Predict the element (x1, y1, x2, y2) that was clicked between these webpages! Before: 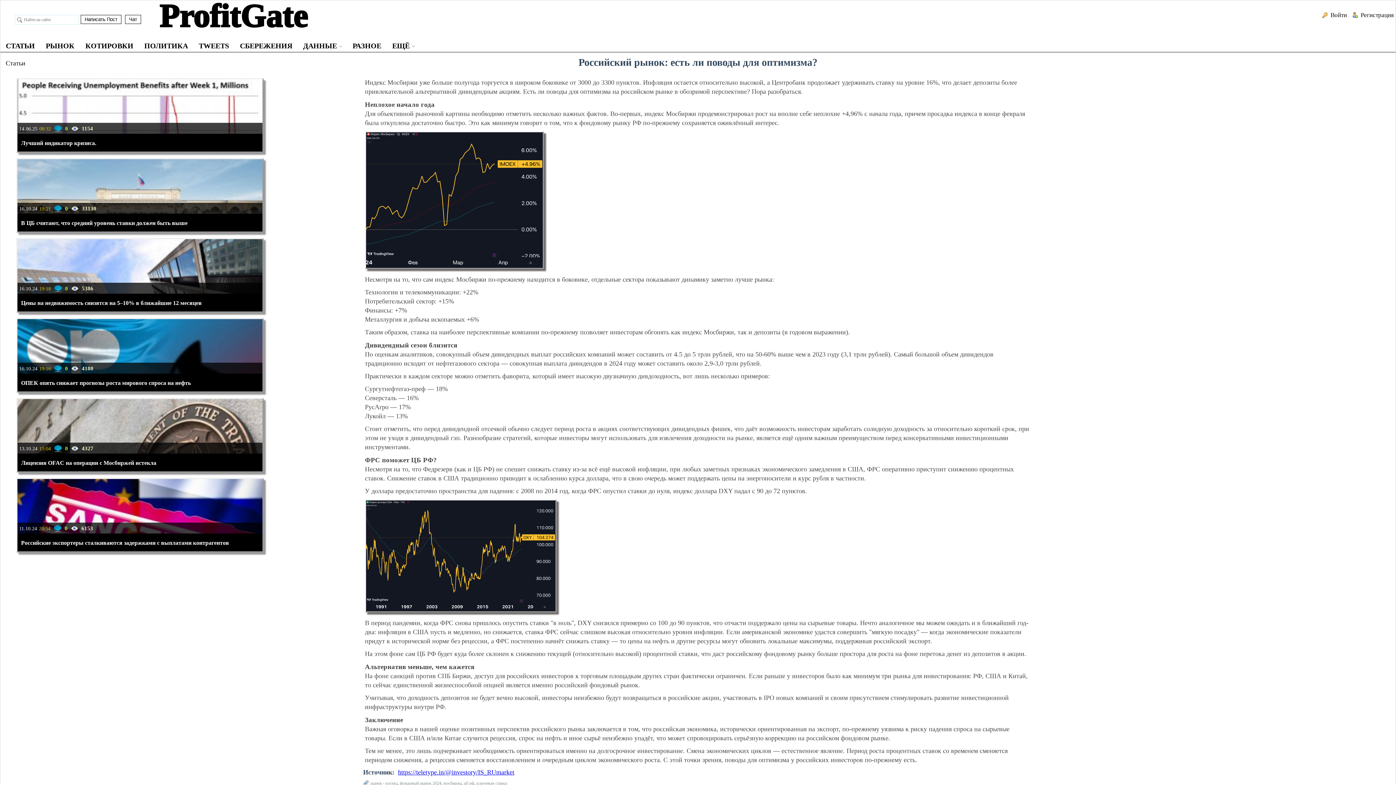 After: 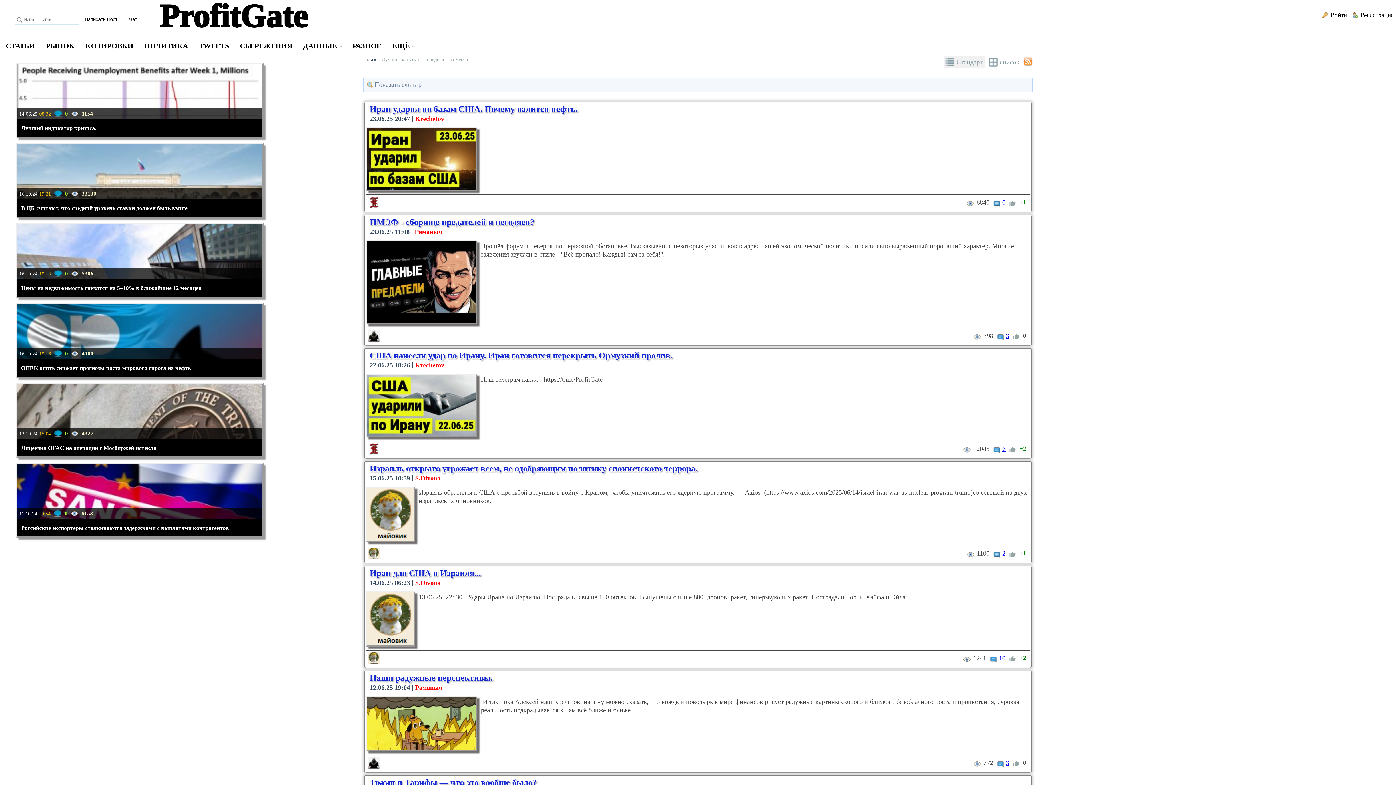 Action: bbox: (138, 41, 193, 50) label: ПОЛИТИКА